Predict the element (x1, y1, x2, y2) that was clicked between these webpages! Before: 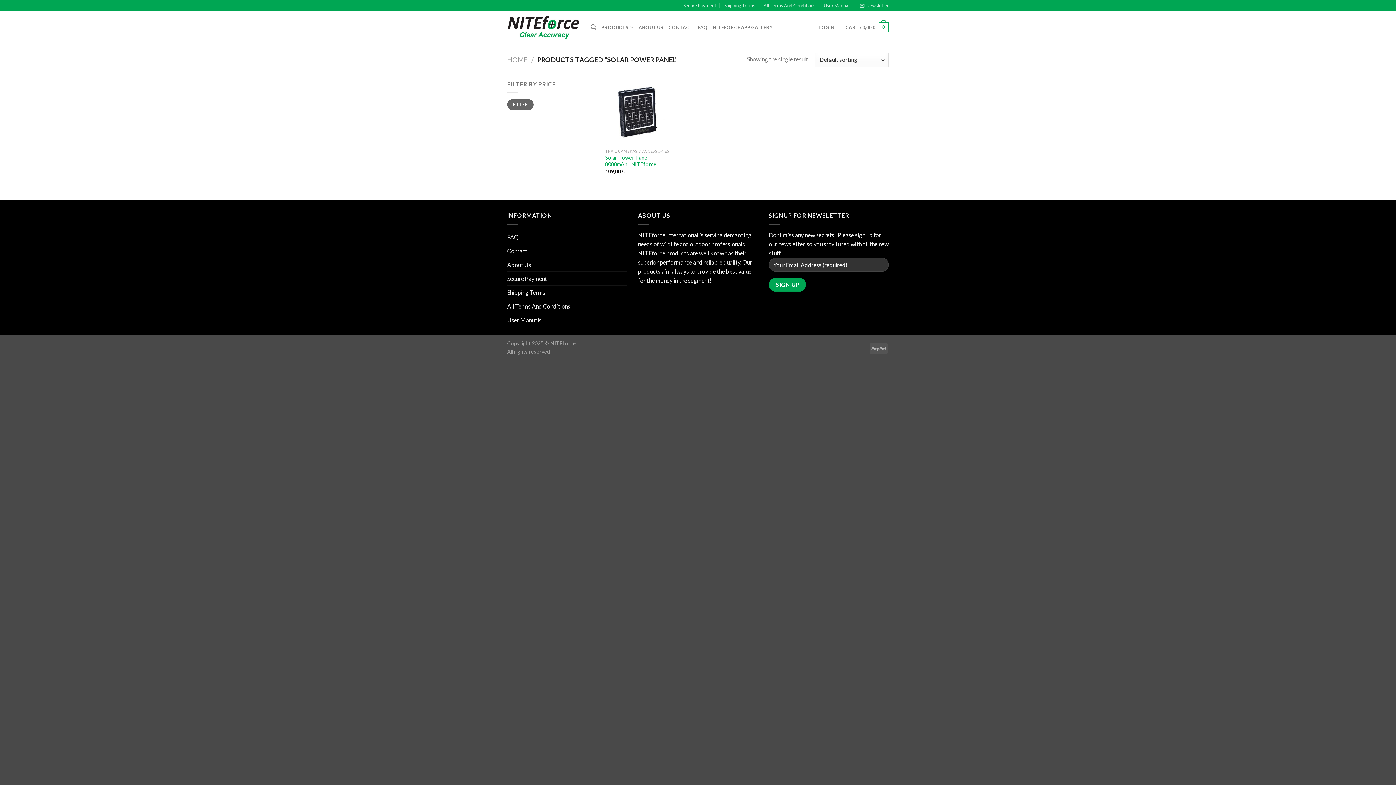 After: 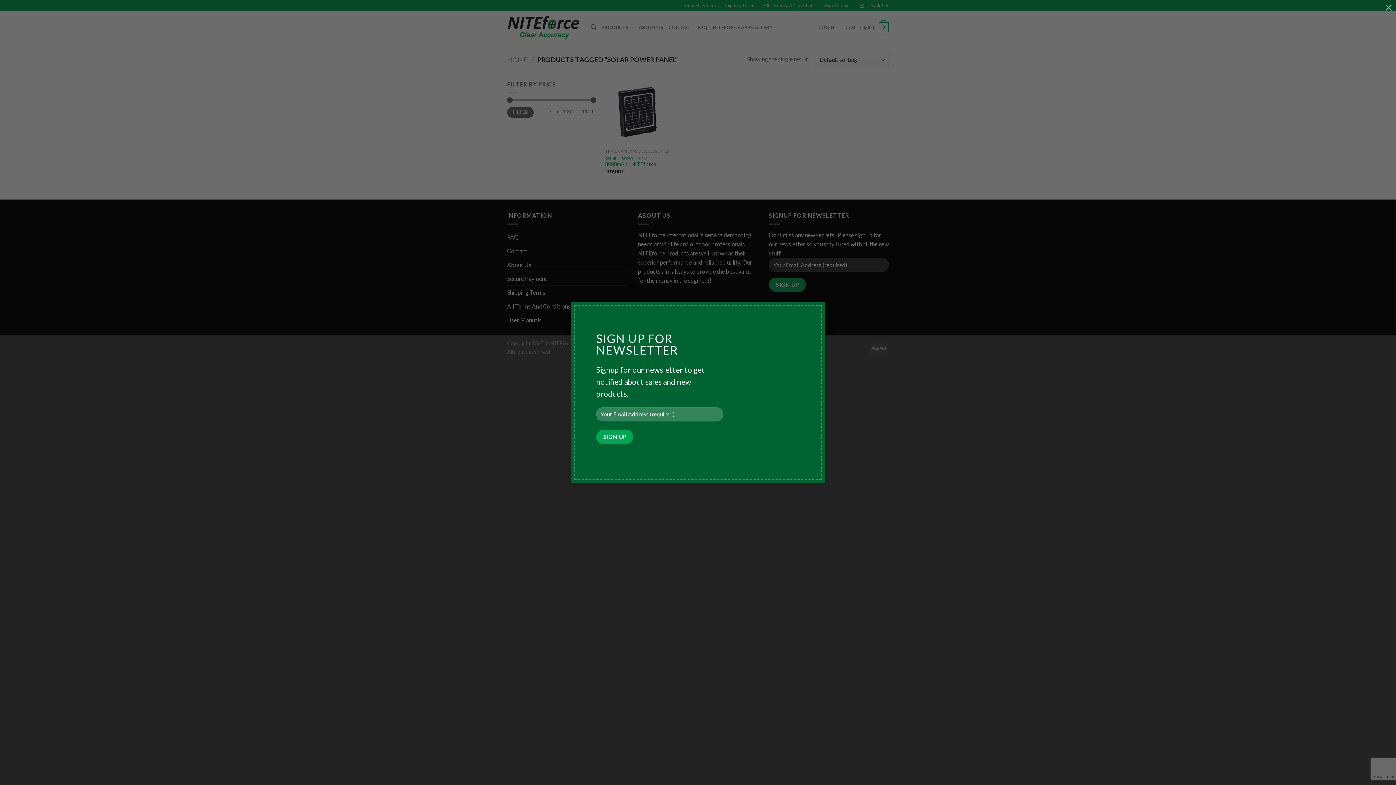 Action: label: Newsletter bbox: (860, 0, 889, 10)